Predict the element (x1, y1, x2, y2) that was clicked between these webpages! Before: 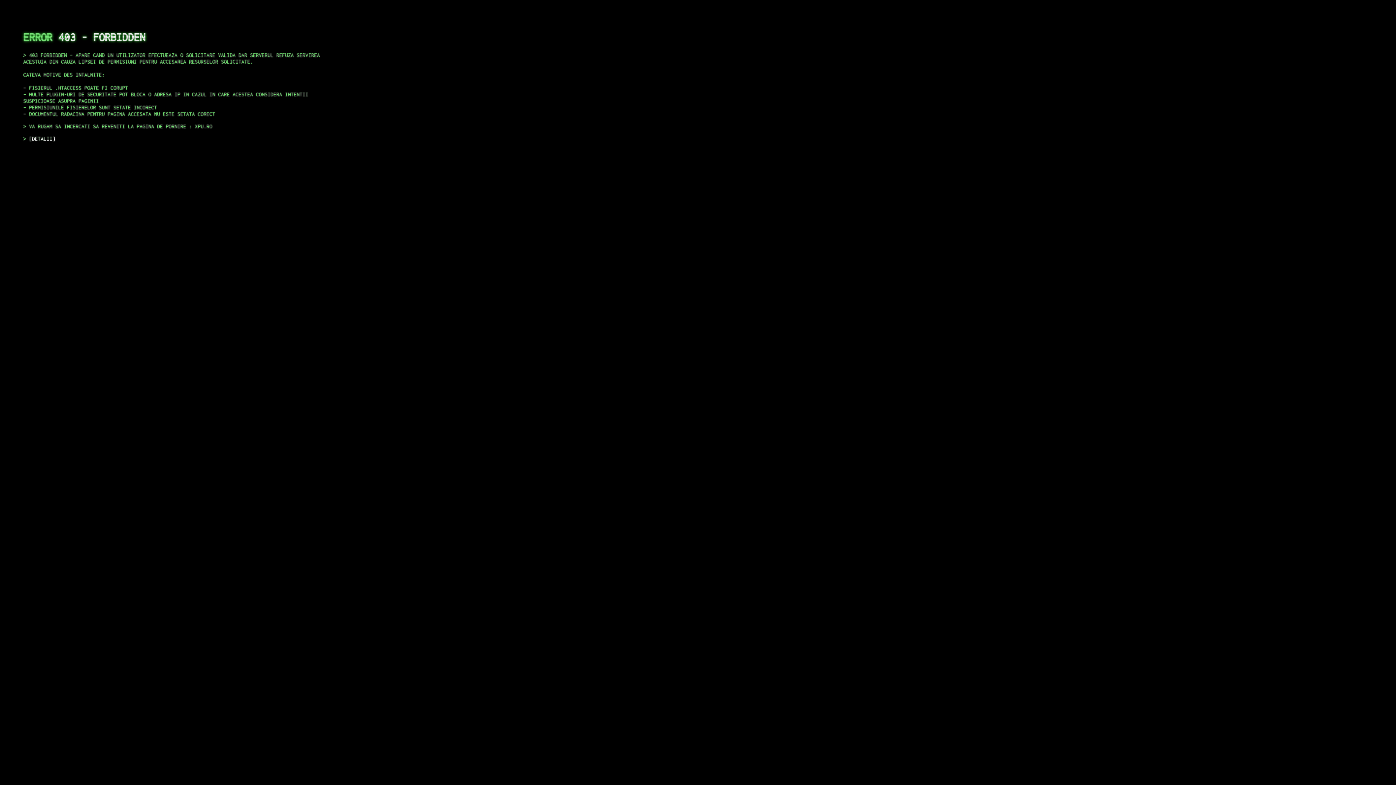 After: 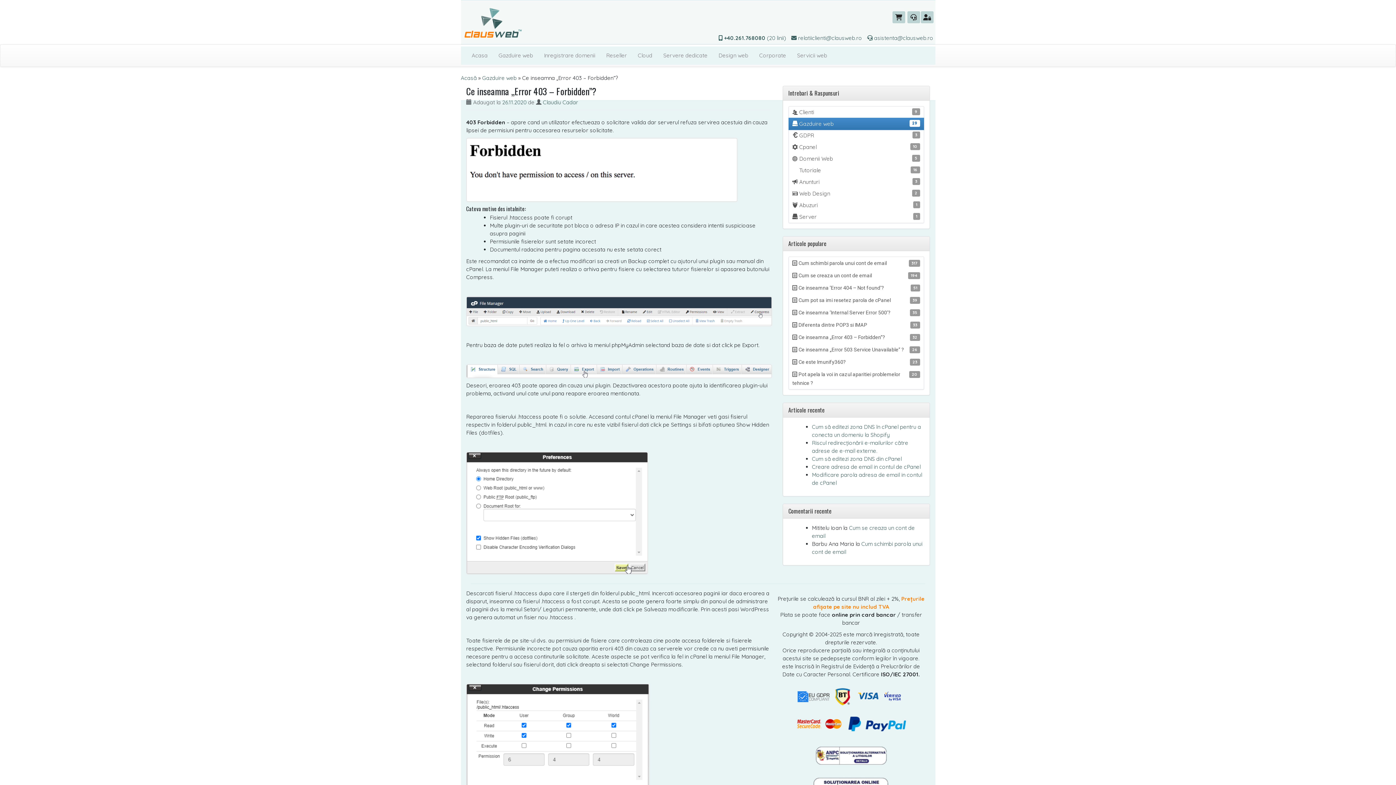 Action: bbox: (29, 135, 55, 141) label: DETALII